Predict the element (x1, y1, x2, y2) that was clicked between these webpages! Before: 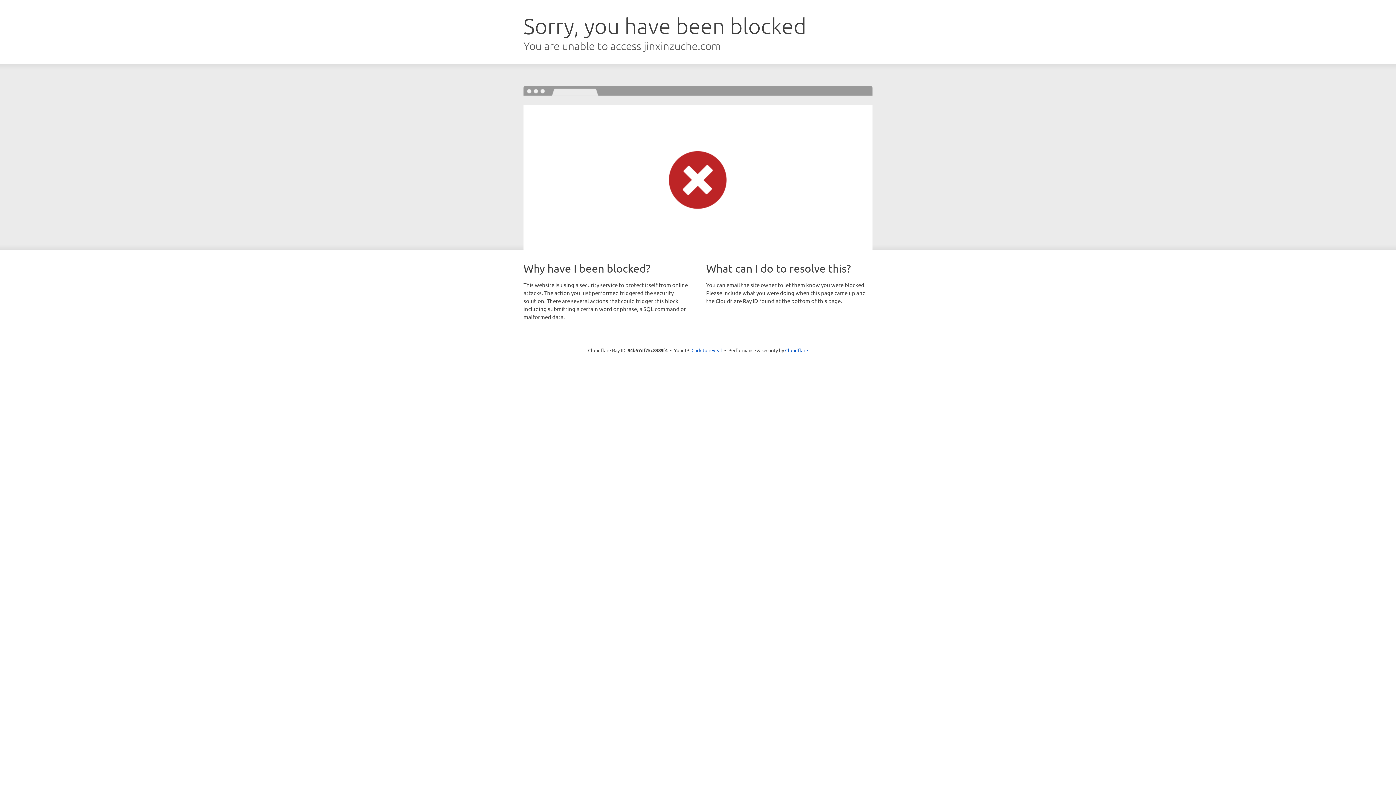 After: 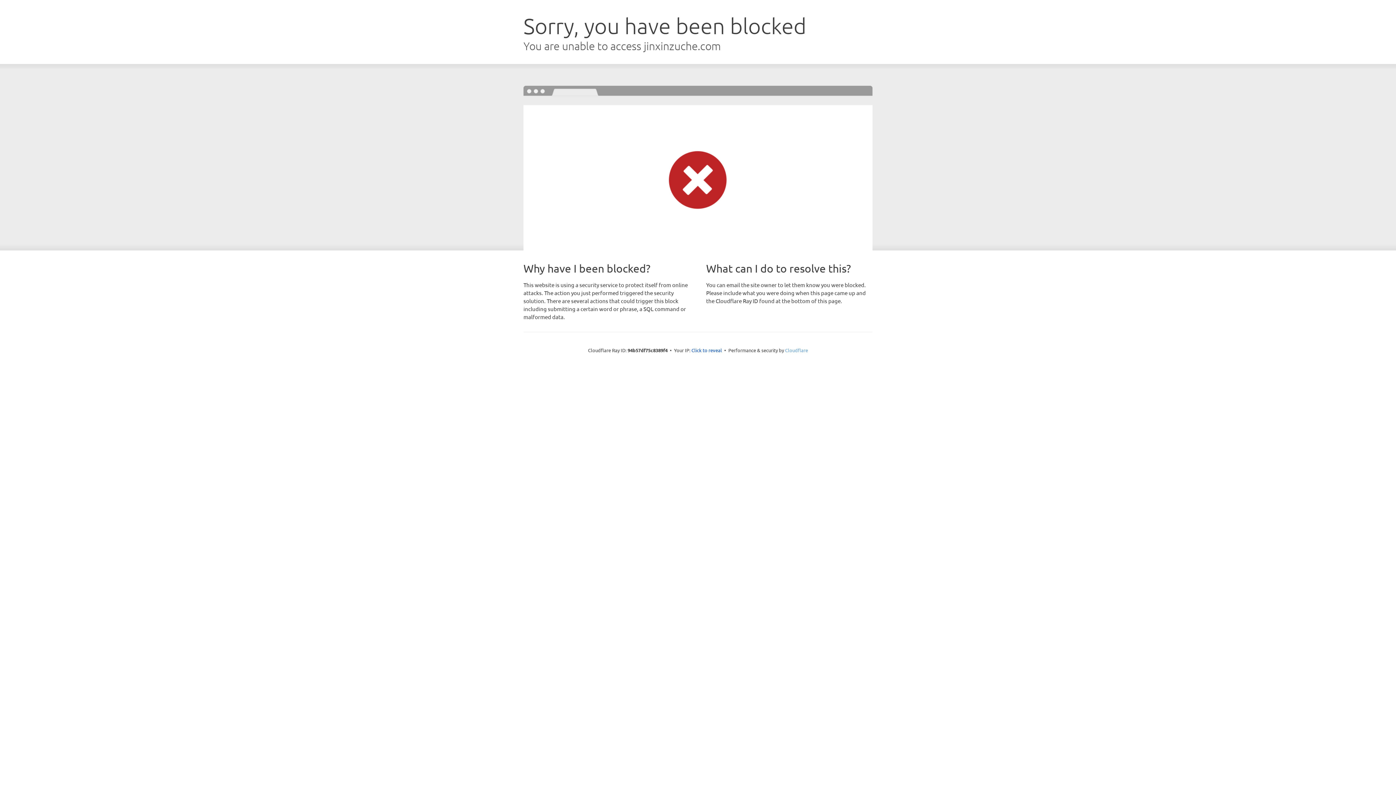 Action: label: Cloudflare bbox: (785, 347, 808, 353)